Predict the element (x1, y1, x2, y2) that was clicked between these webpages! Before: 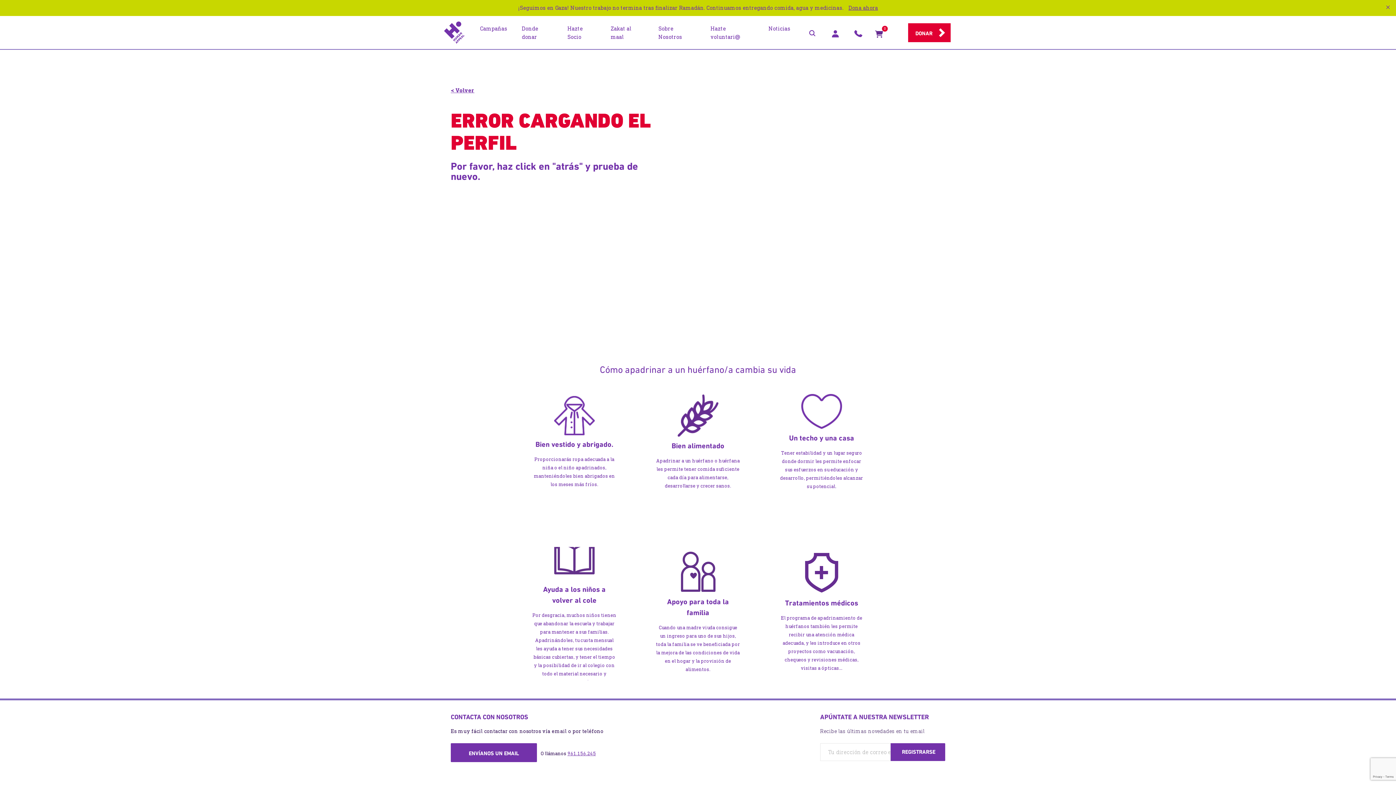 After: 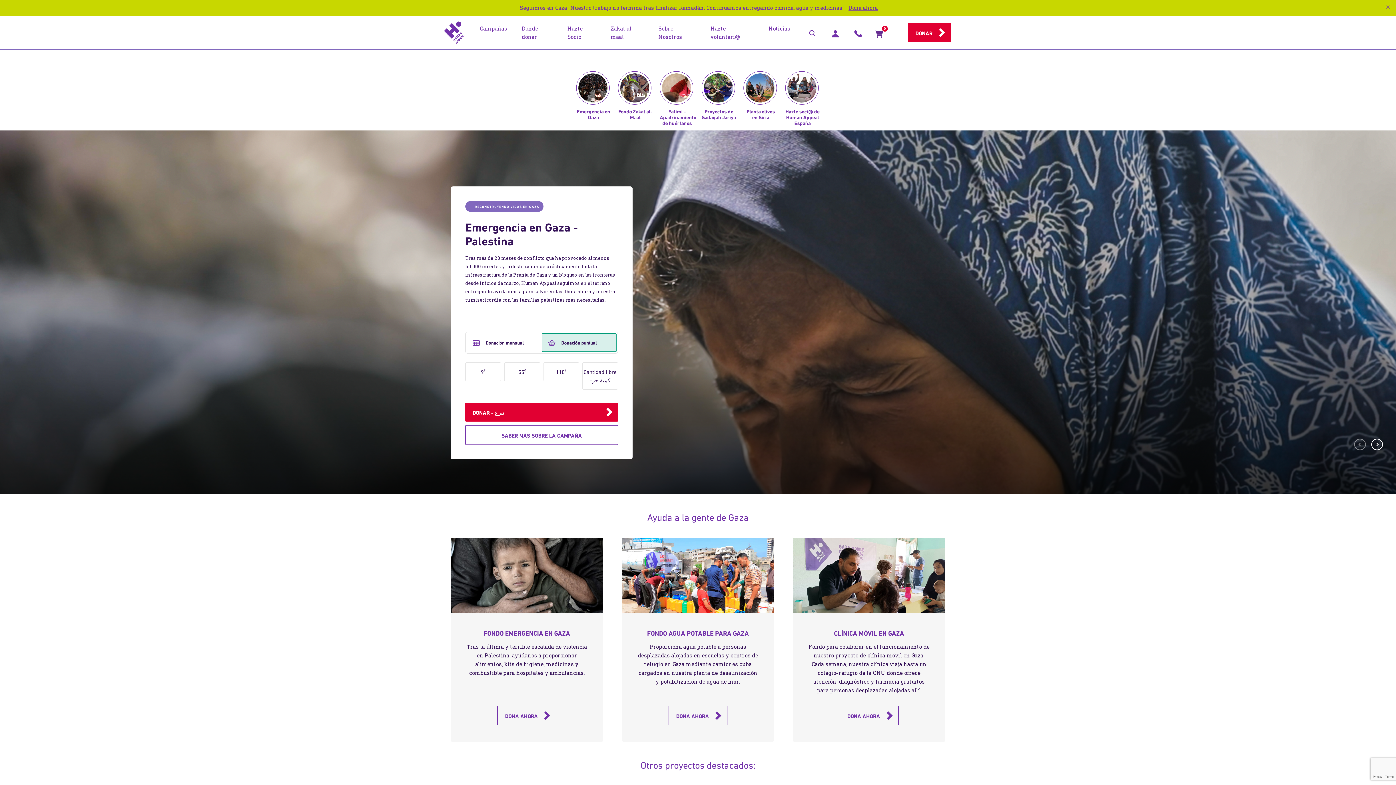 Action: bbox: (443, 20, 465, 44) label: Perfil del huérfano